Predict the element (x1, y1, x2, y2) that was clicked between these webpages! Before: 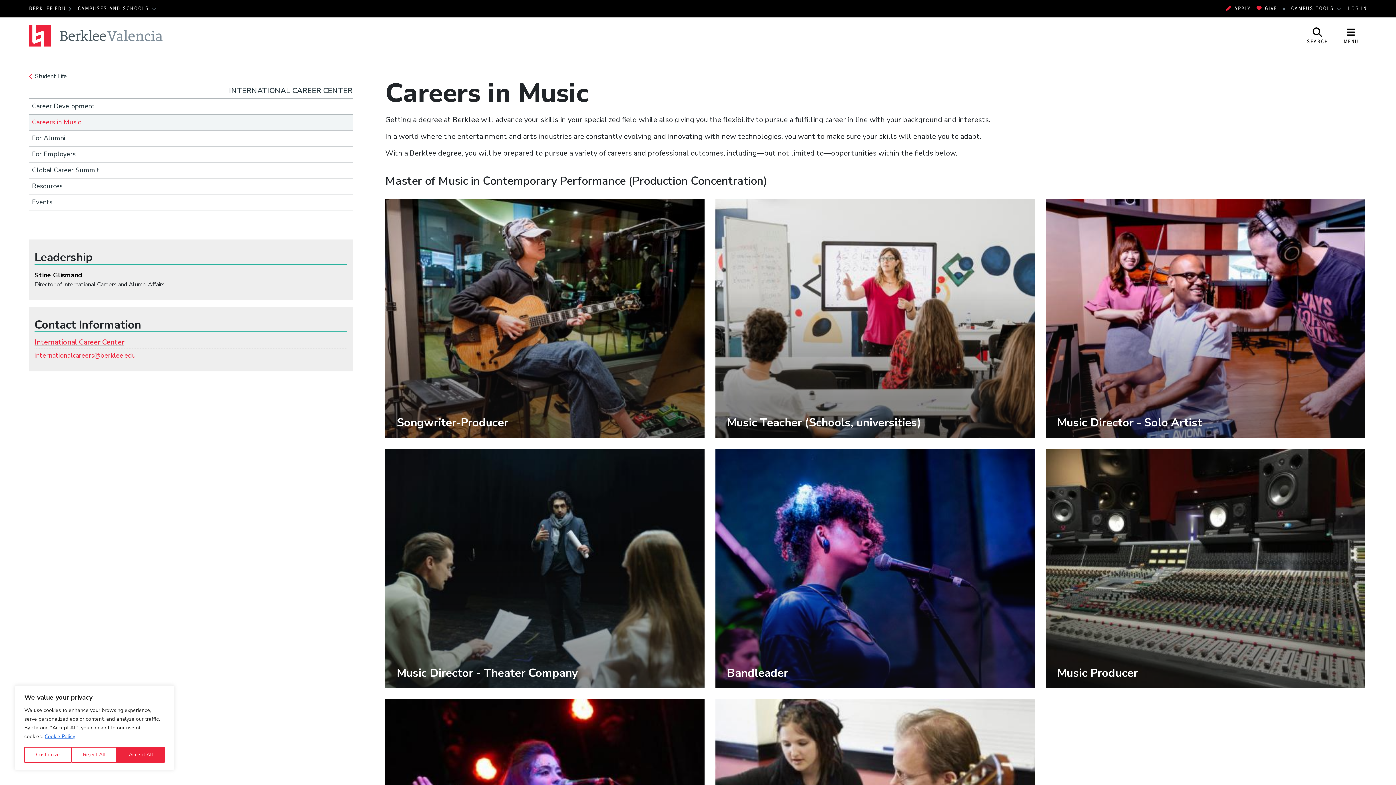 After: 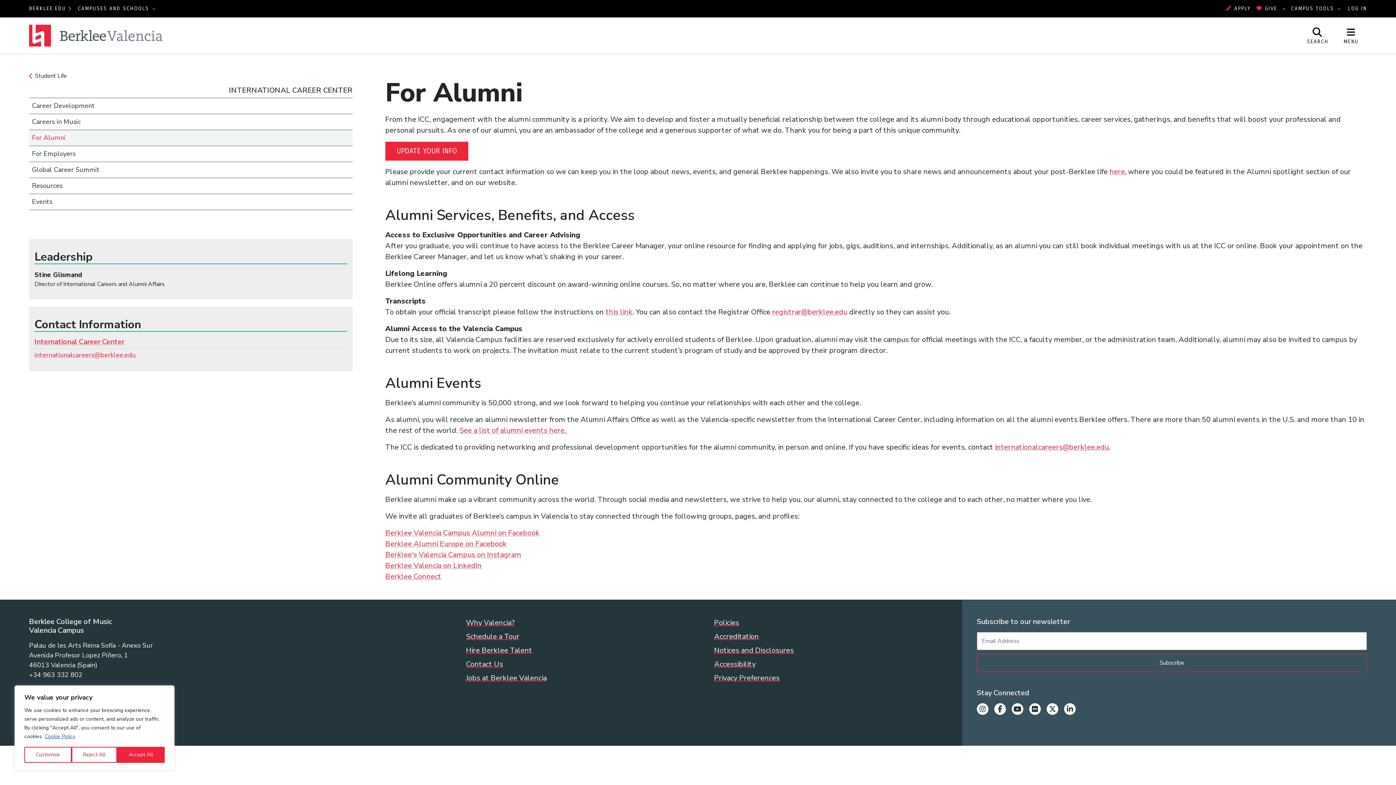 Action: bbox: (29, 130, 352, 146) label: For Alumni